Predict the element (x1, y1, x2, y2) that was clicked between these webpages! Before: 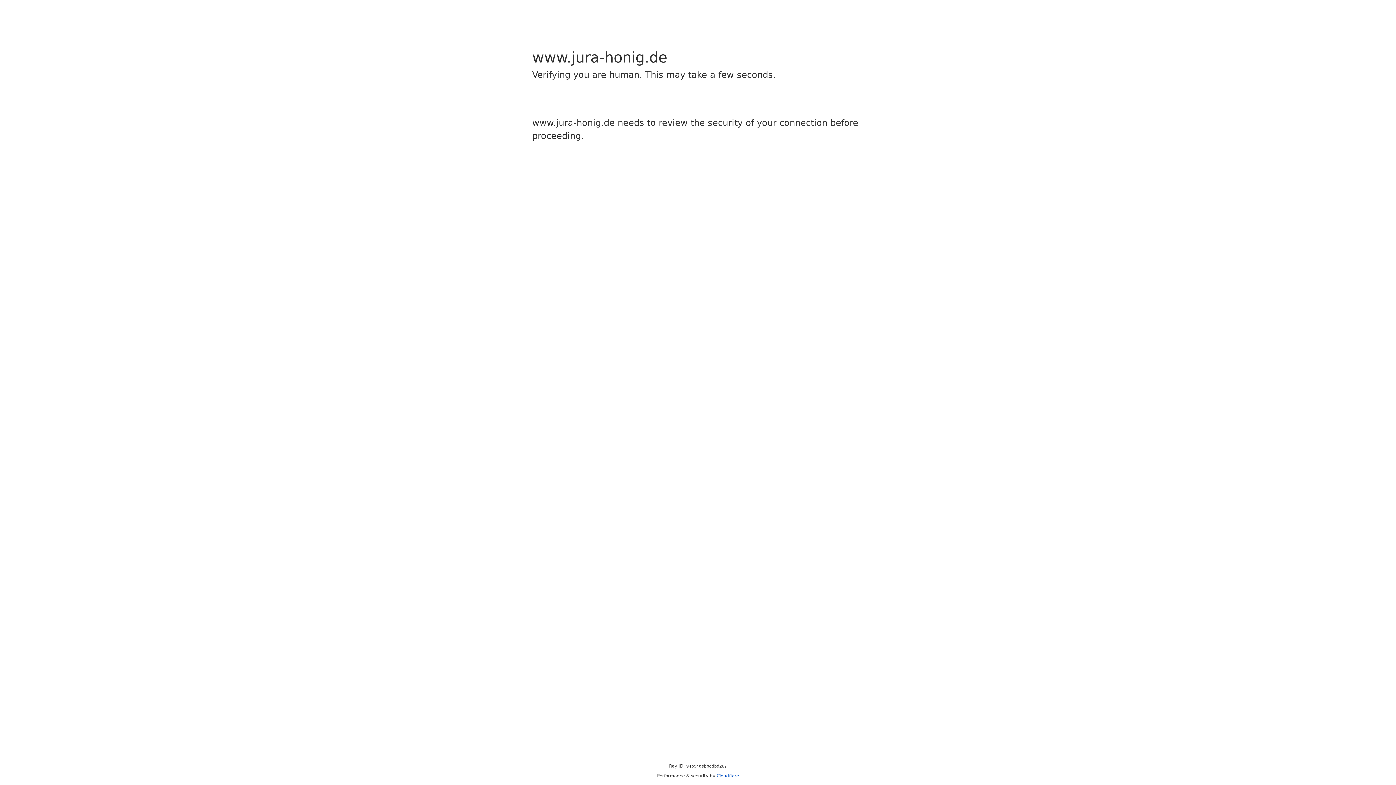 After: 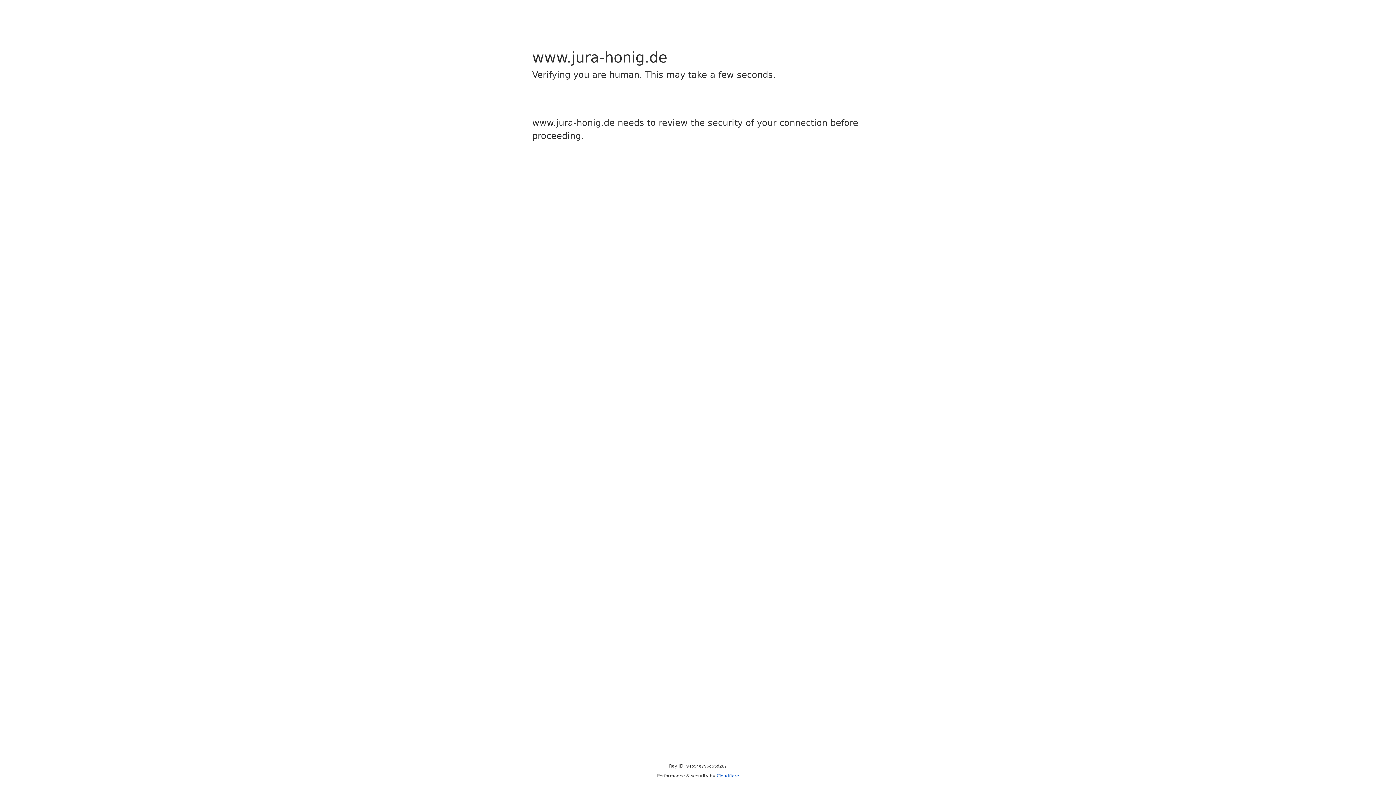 Action: label: Cloudflare bbox: (716, 773, 739, 778)